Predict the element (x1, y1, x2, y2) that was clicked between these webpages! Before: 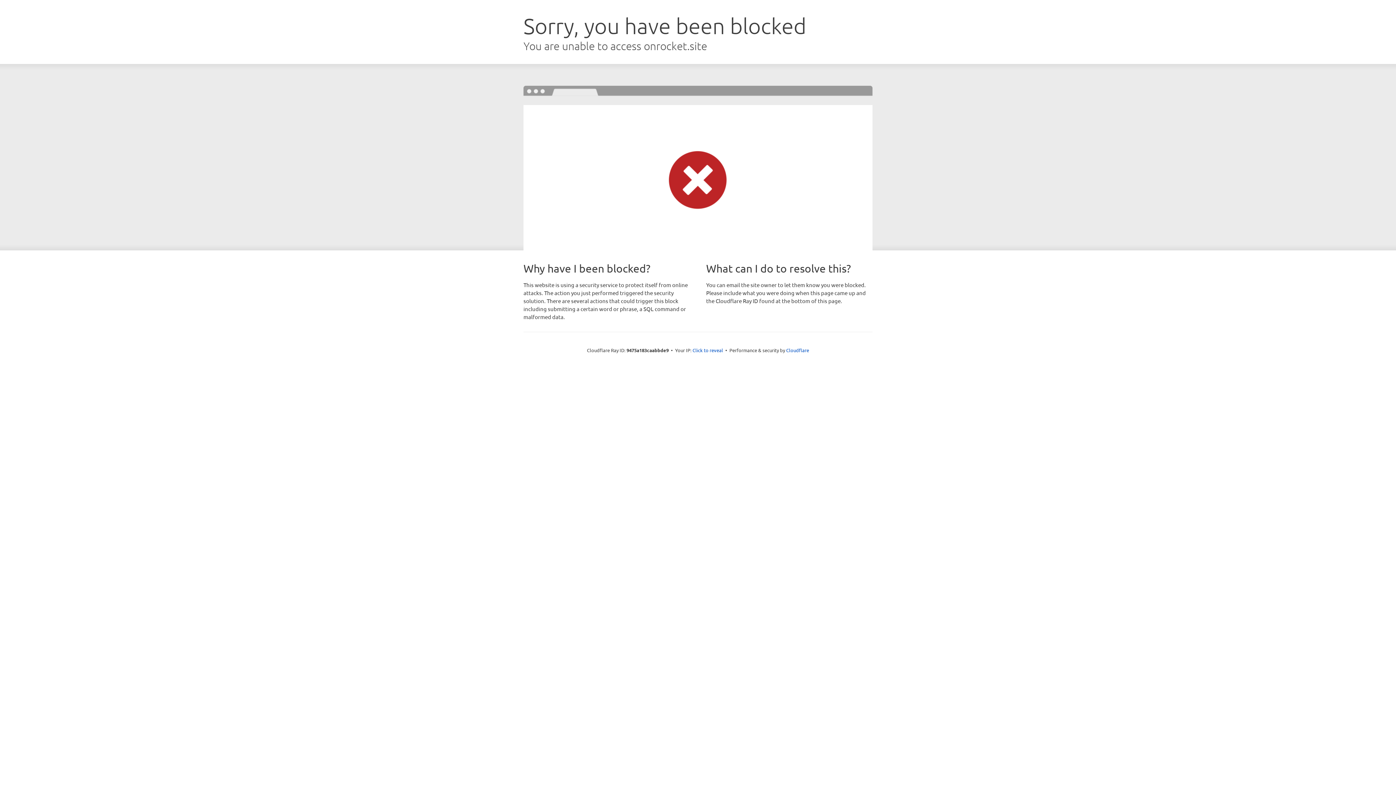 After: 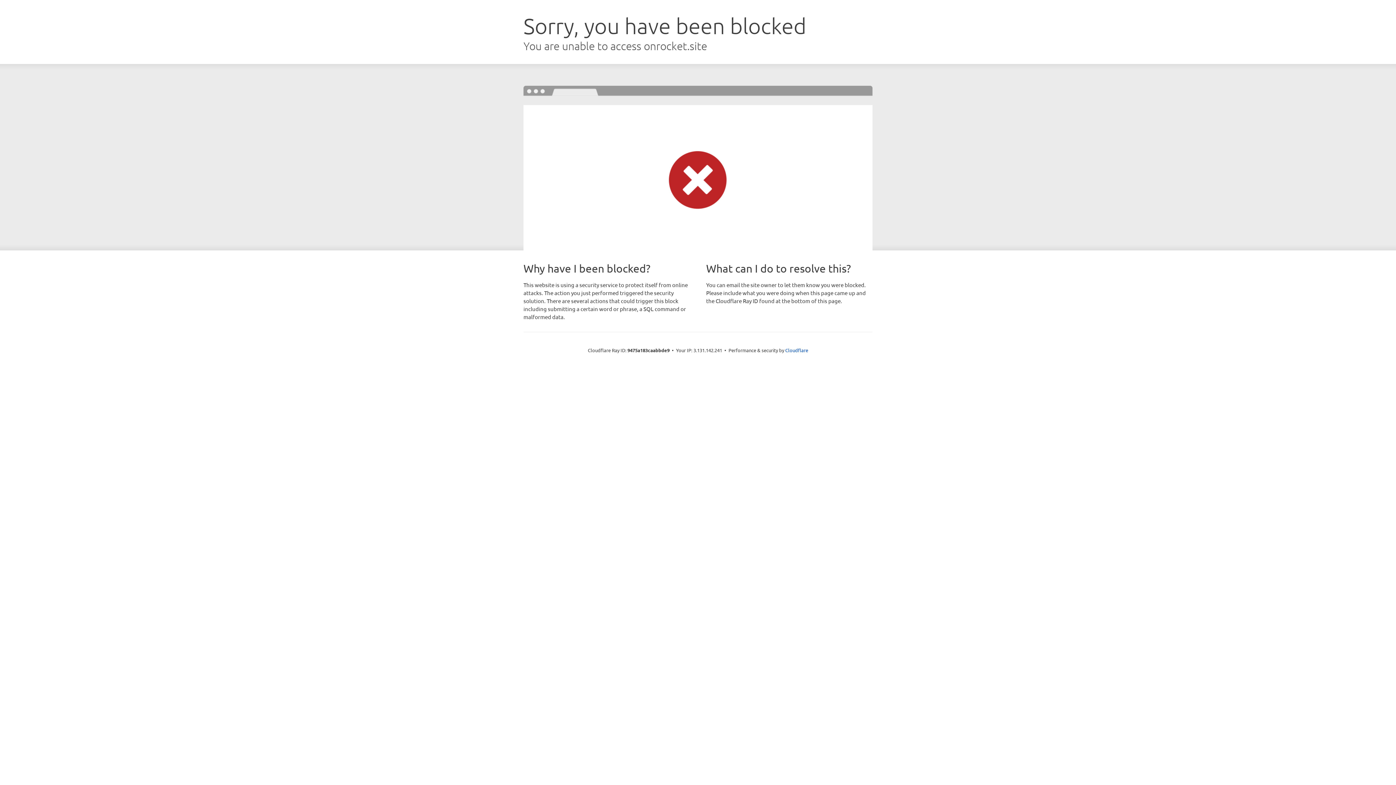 Action: bbox: (692, 346, 723, 353) label: Click to reveal